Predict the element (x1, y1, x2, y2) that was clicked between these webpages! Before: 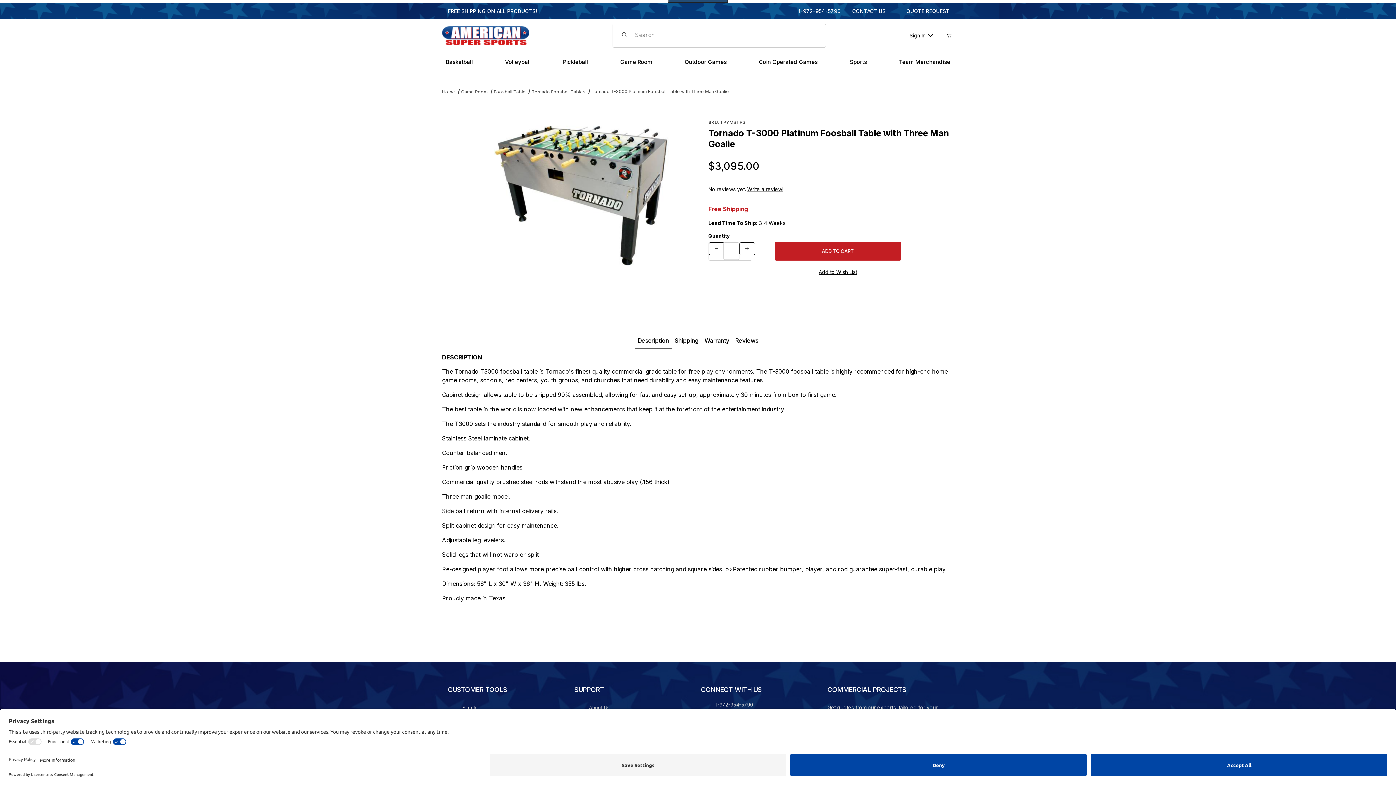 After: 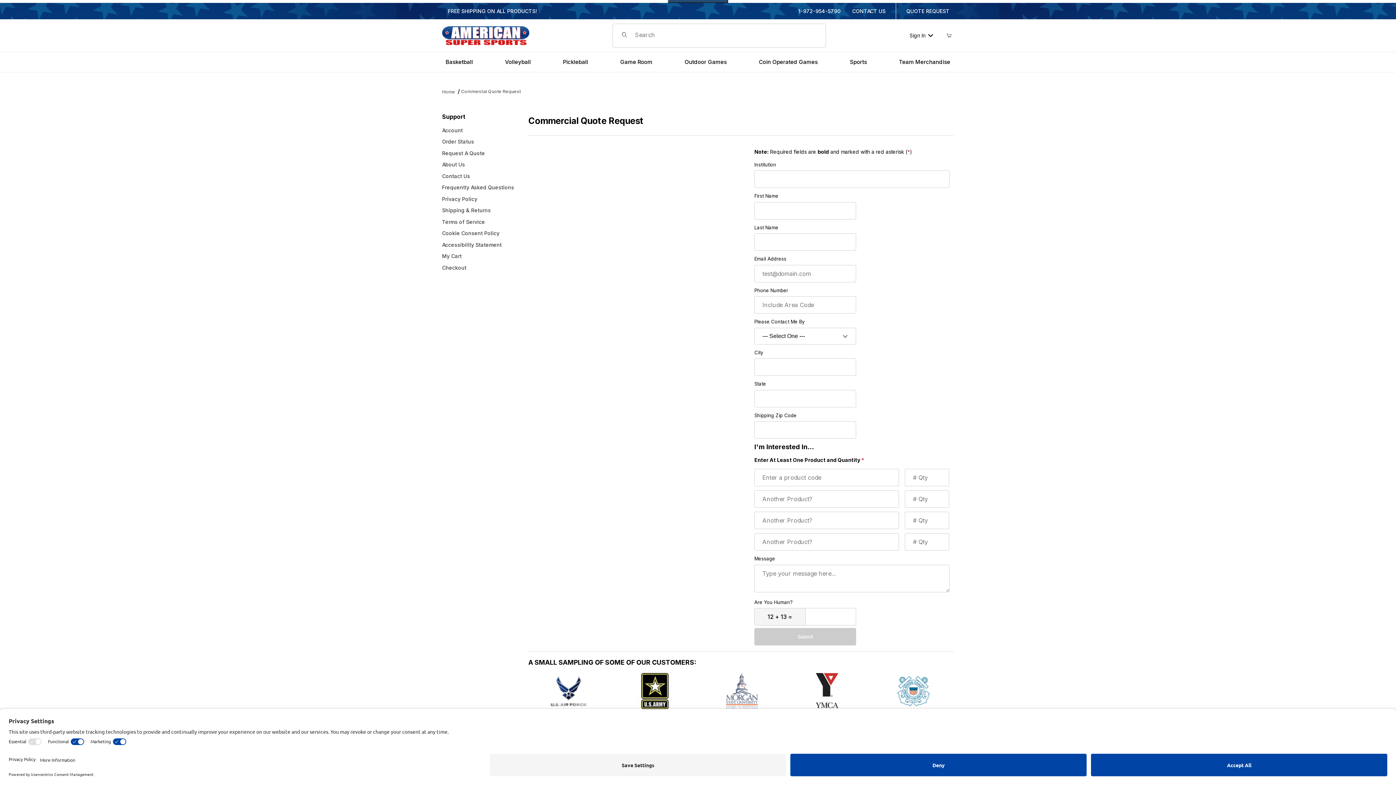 Action: bbox: (906, 8, 949, 14) label: QUOTE REQUEST